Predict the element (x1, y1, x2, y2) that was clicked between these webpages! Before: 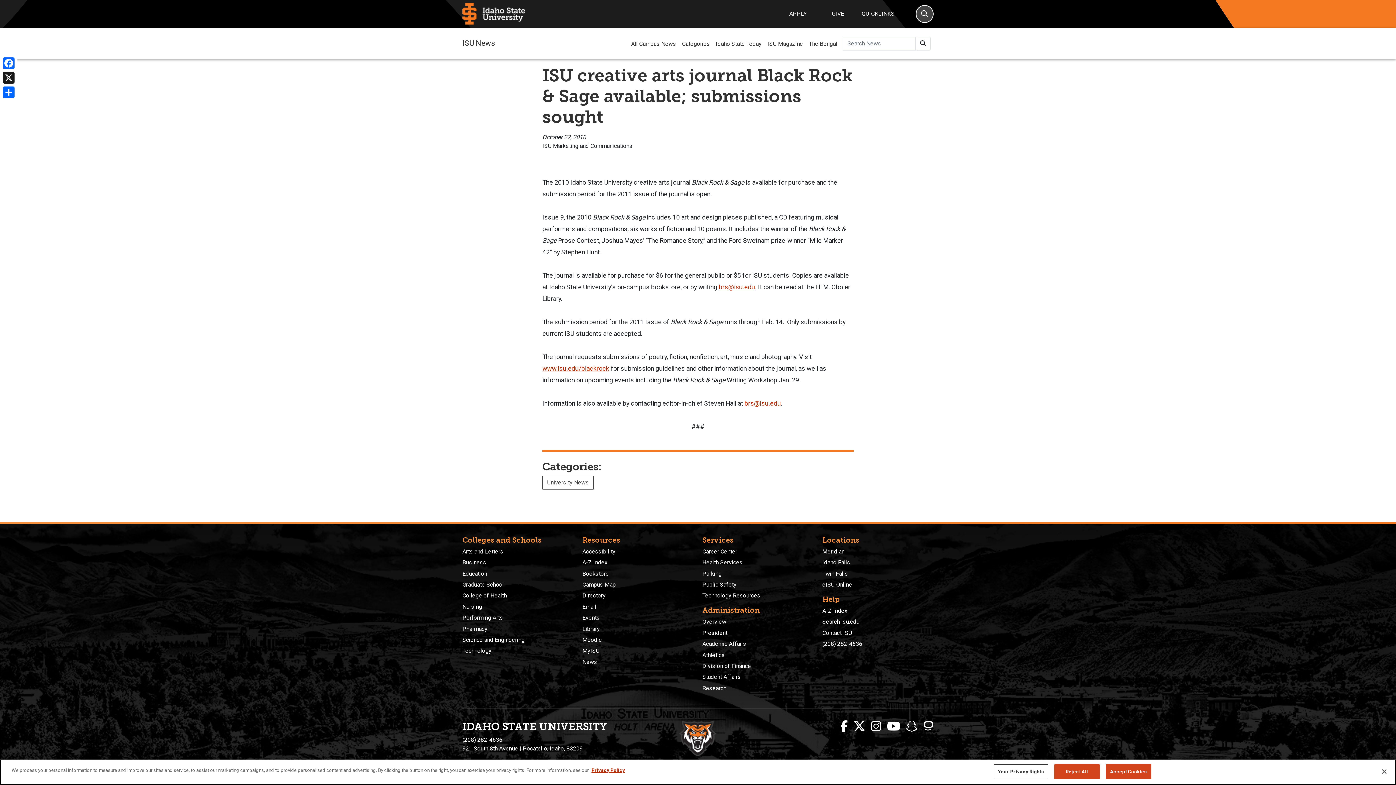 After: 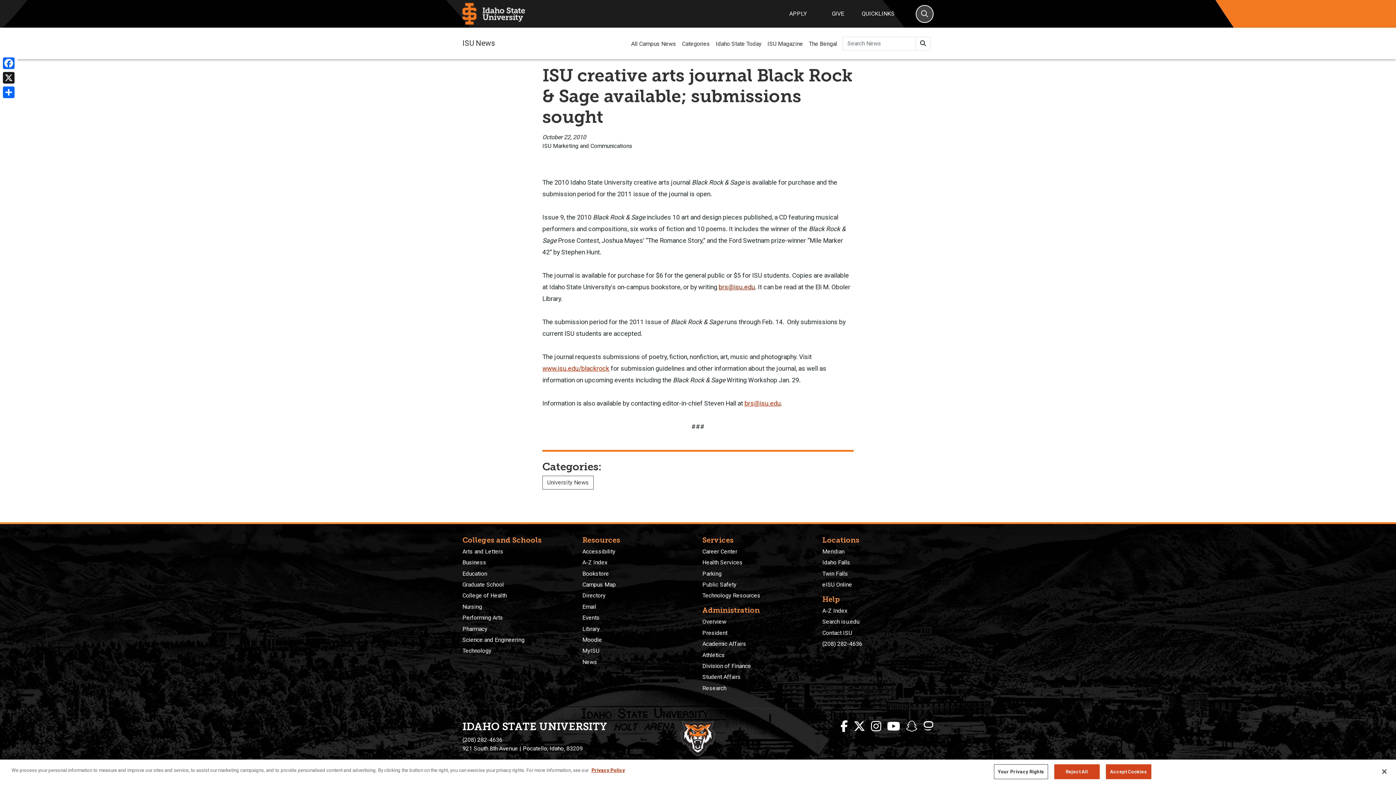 Action: bbox: (718, 283, 755, 291) label: brs@isu.edu